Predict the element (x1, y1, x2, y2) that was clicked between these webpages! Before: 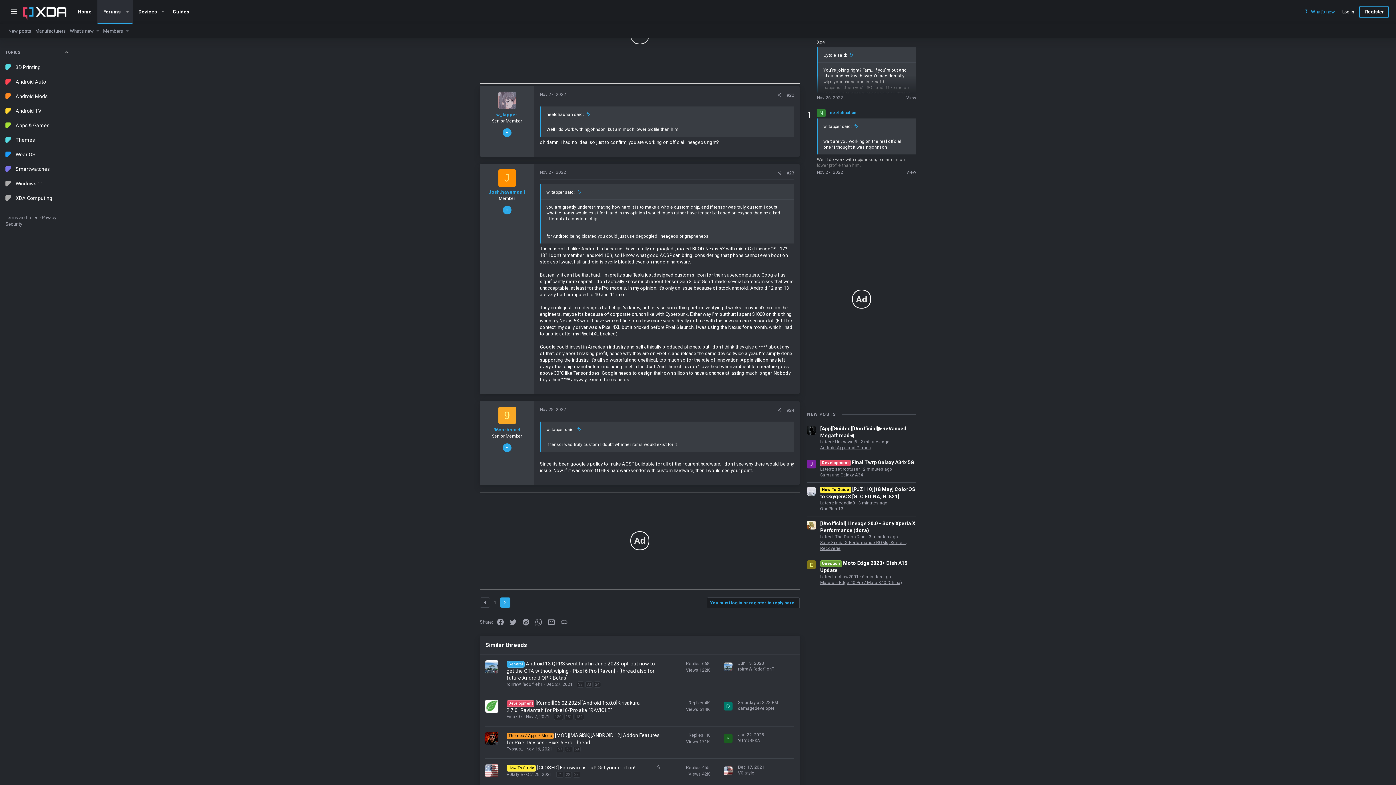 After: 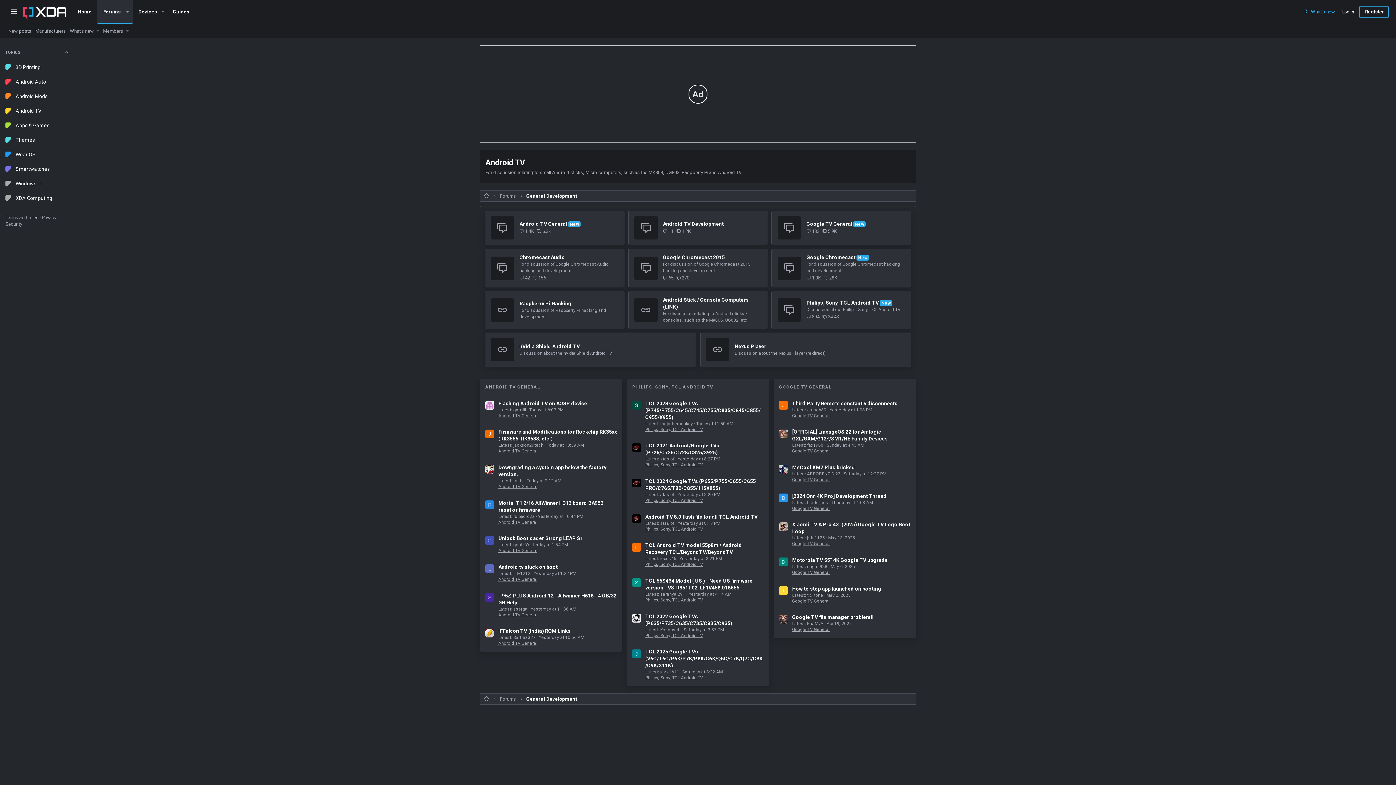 Action: label: Android TV bbox: (0, 103, 75, 118)